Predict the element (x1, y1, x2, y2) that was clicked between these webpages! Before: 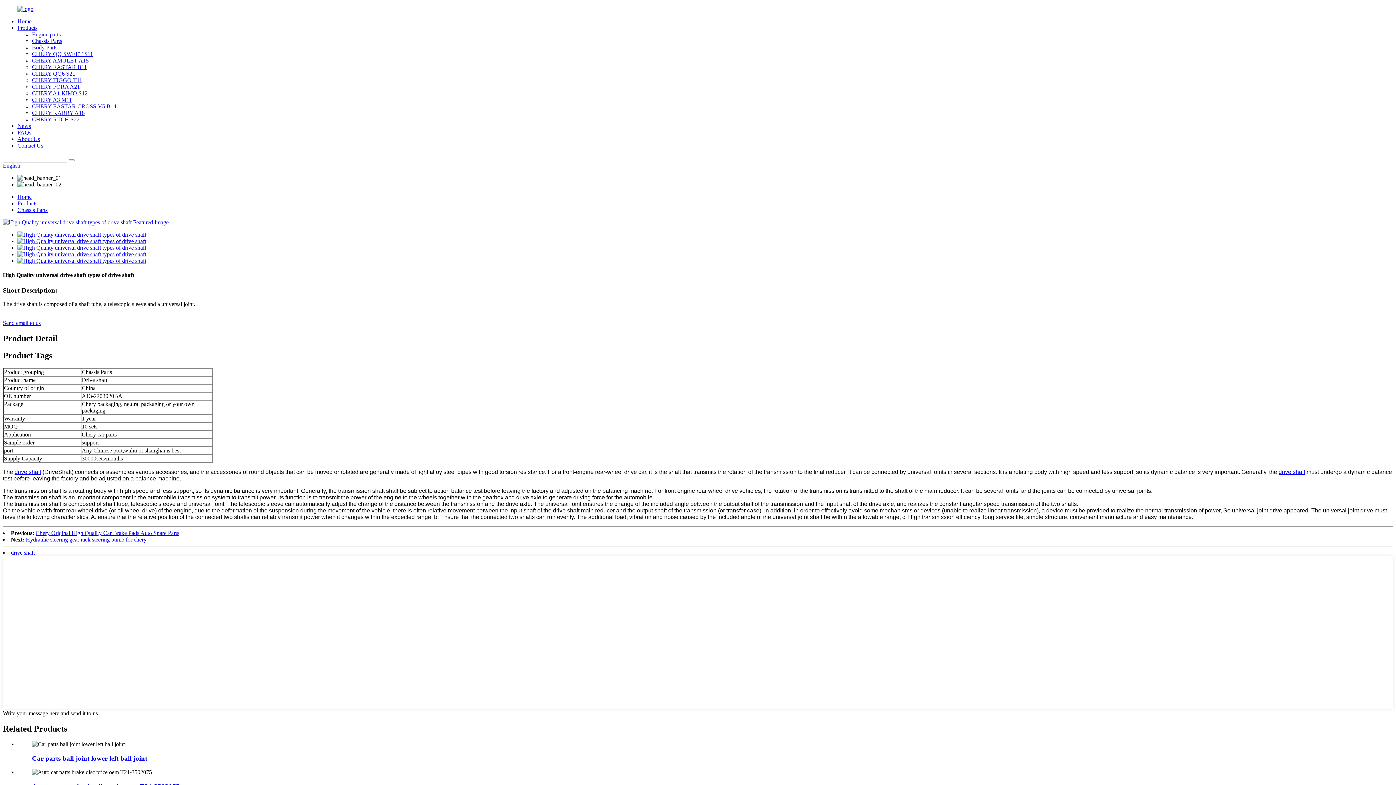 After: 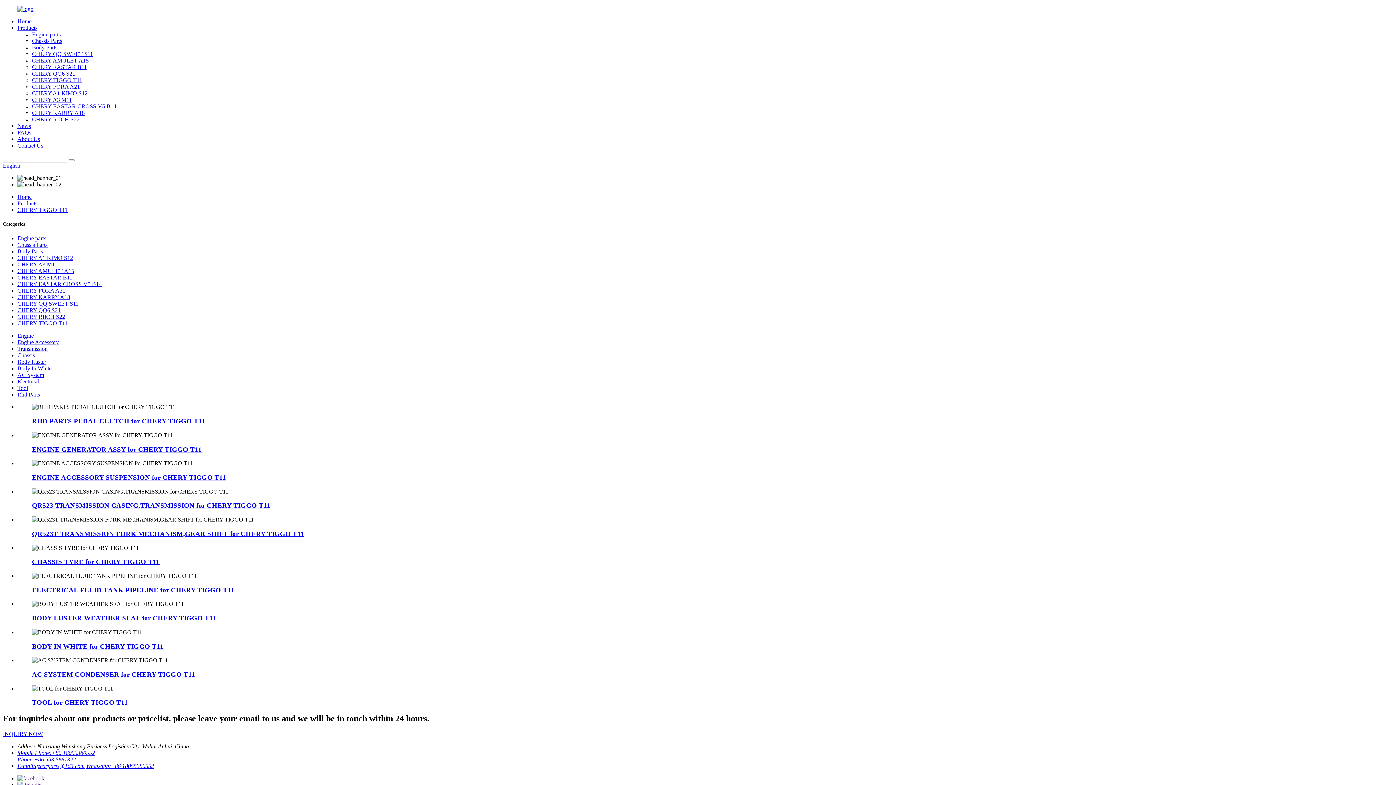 Action: bbox: (32, 77, 82, 83) label: CHERY TIGGO T11